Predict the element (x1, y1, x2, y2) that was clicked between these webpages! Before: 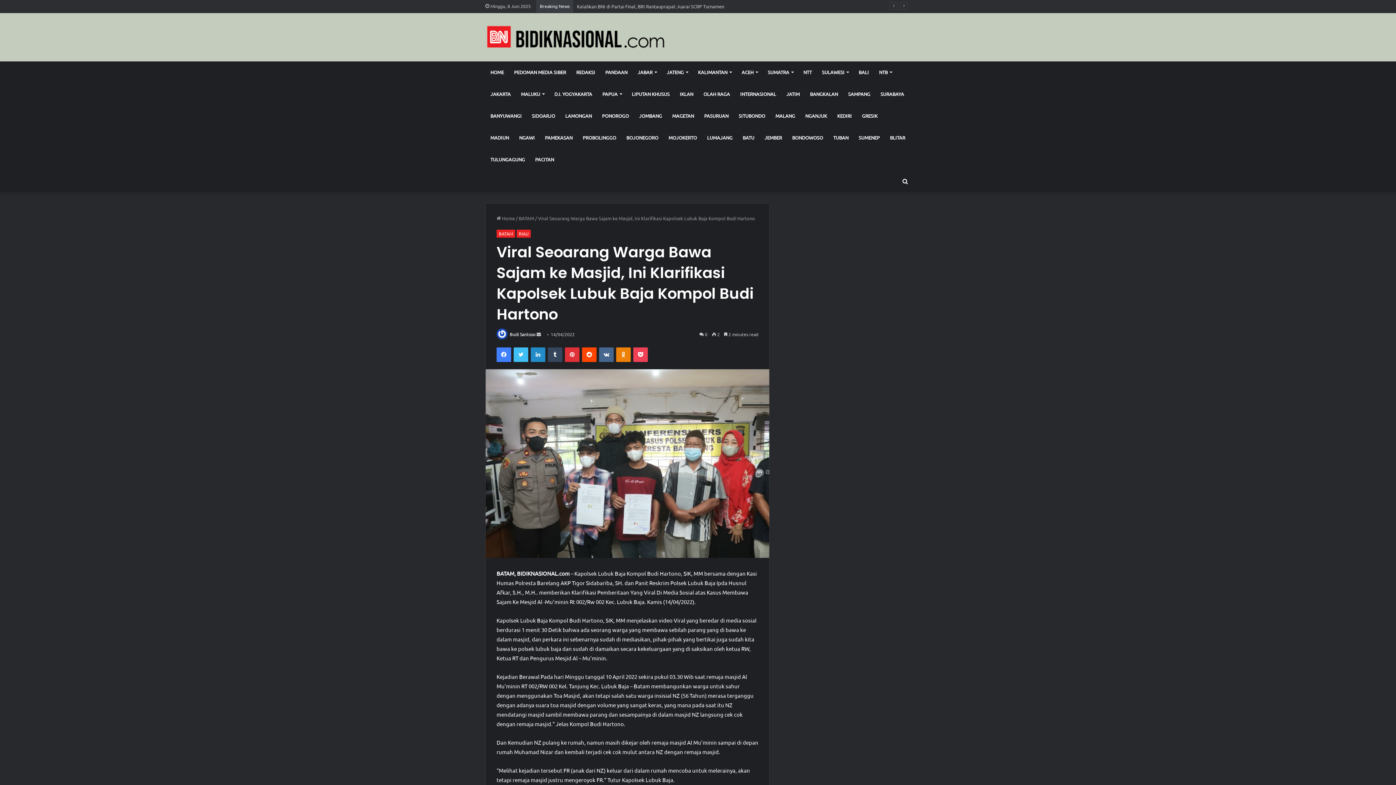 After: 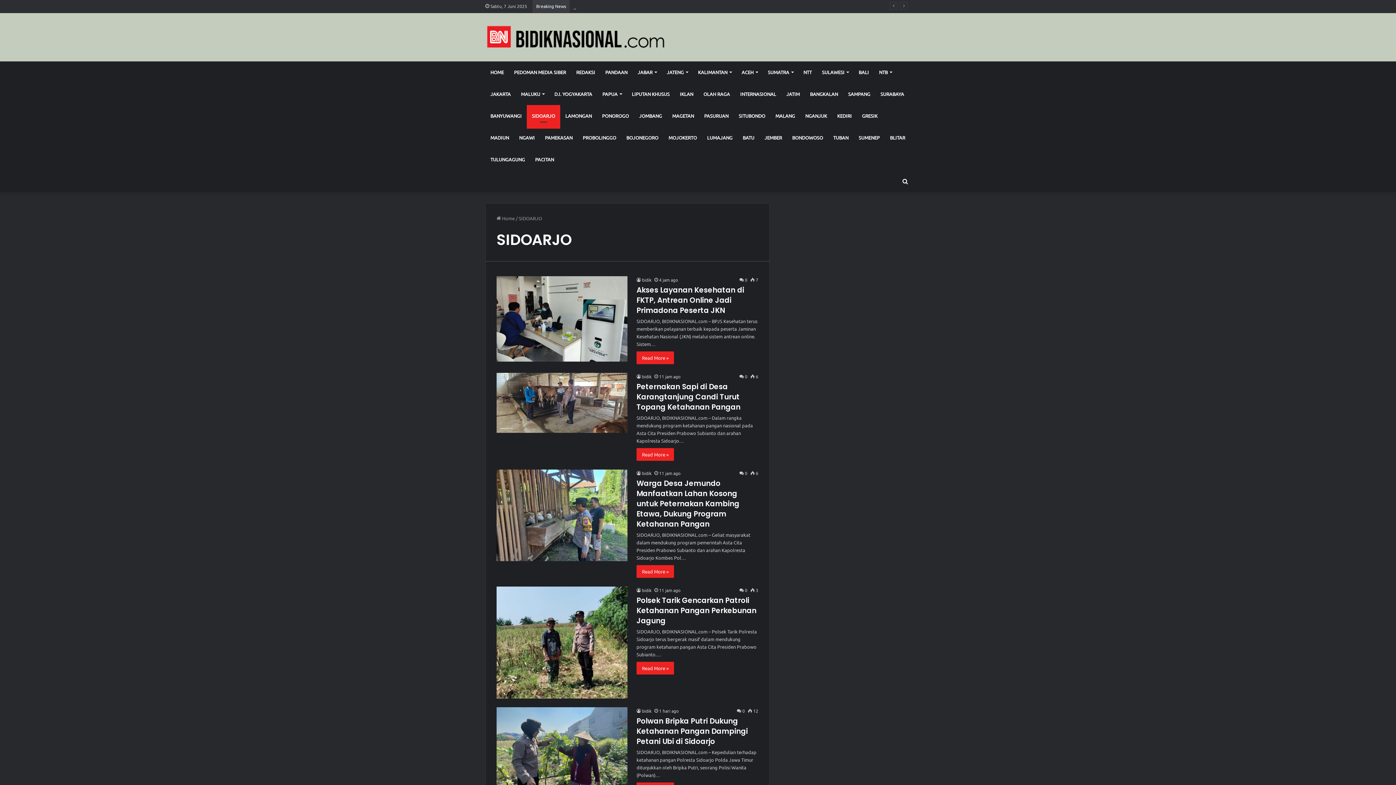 Action: label: SIDOARJO bbox: (526, 105, 560, 126)